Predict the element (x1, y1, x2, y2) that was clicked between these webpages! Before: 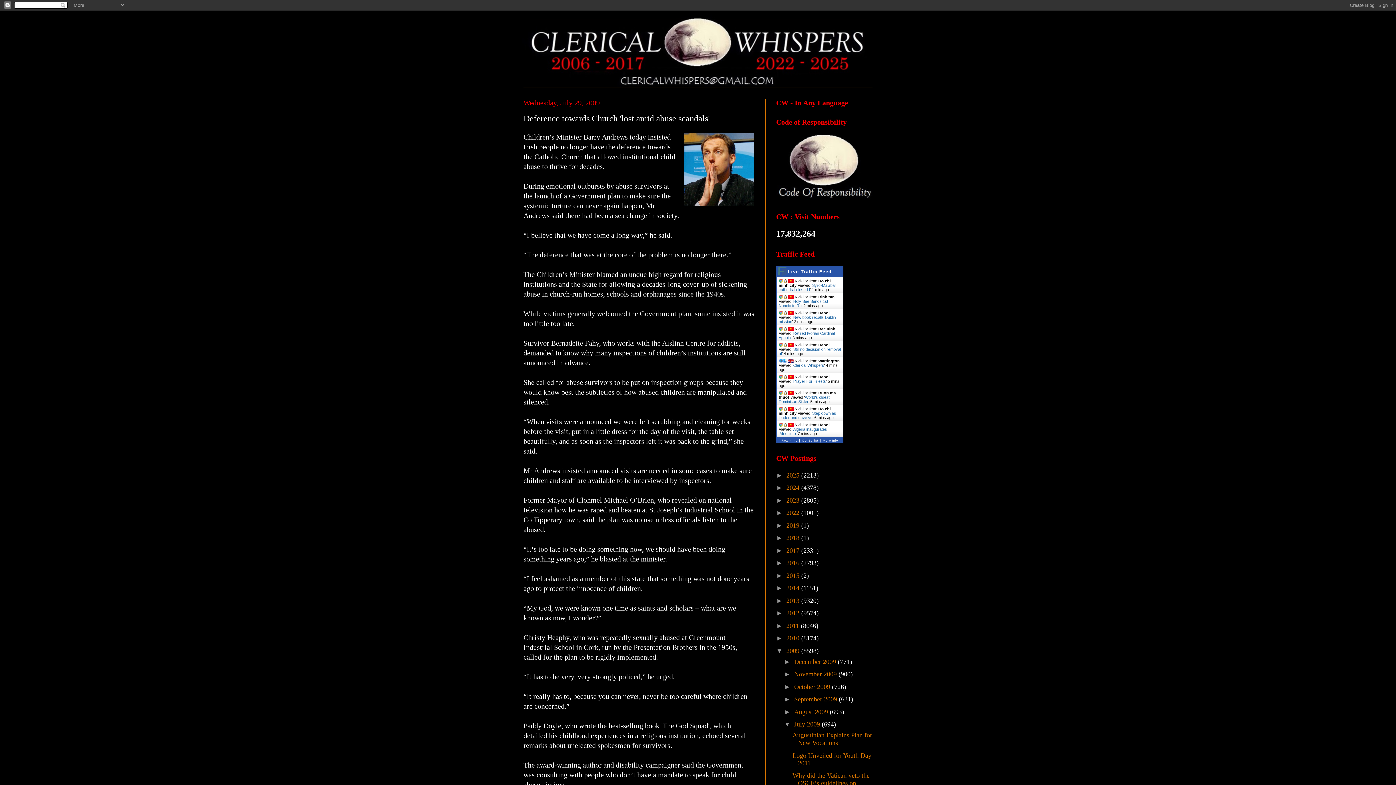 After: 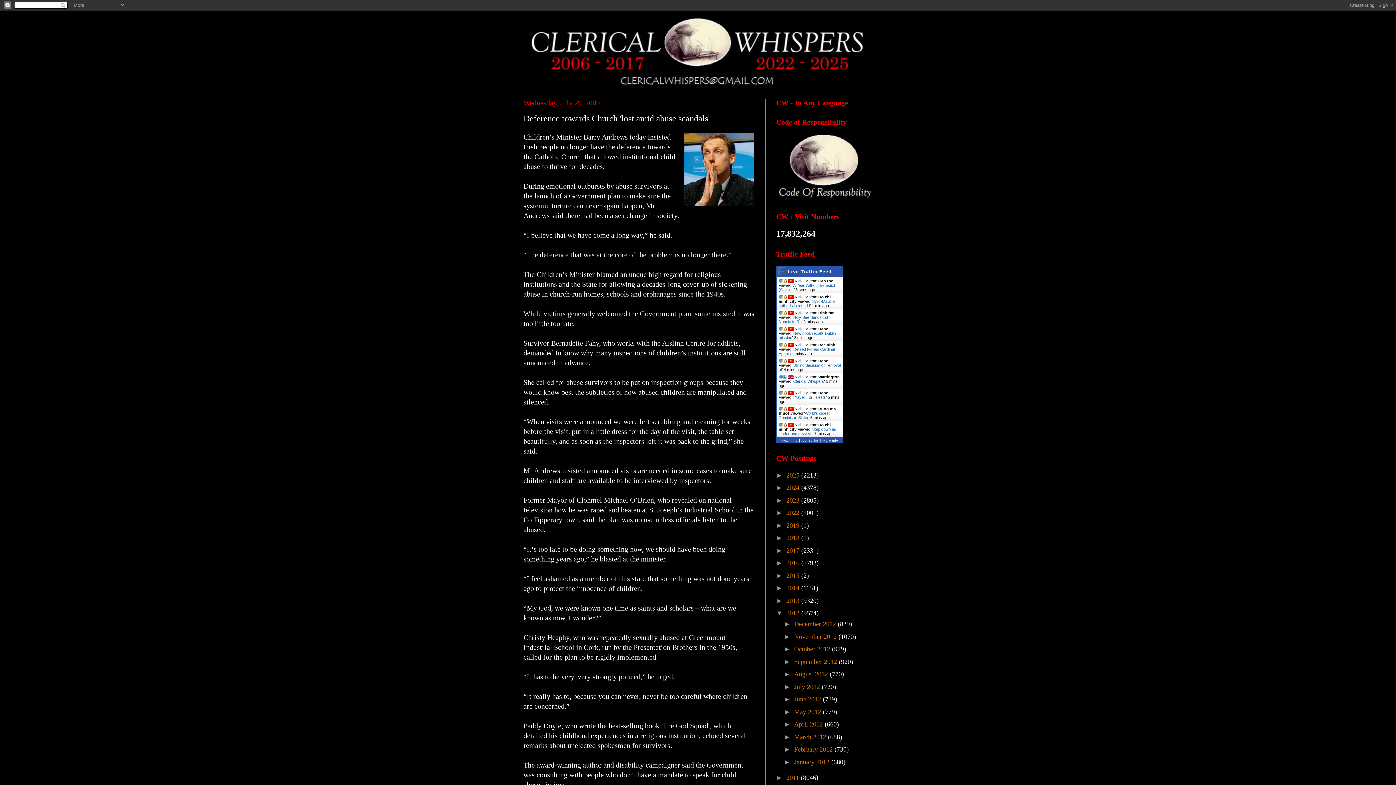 Action: bbox: (776, 609, 786, 617) label: ►  